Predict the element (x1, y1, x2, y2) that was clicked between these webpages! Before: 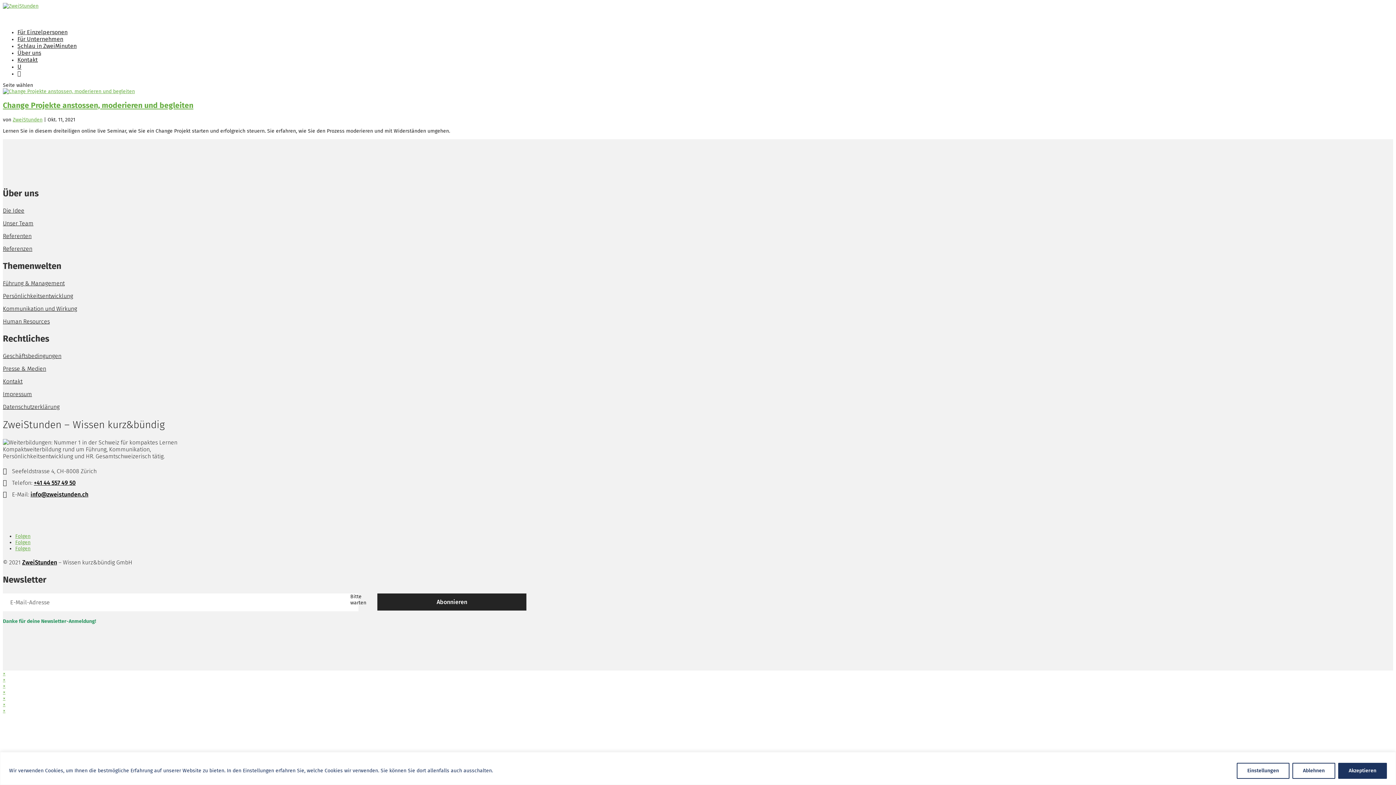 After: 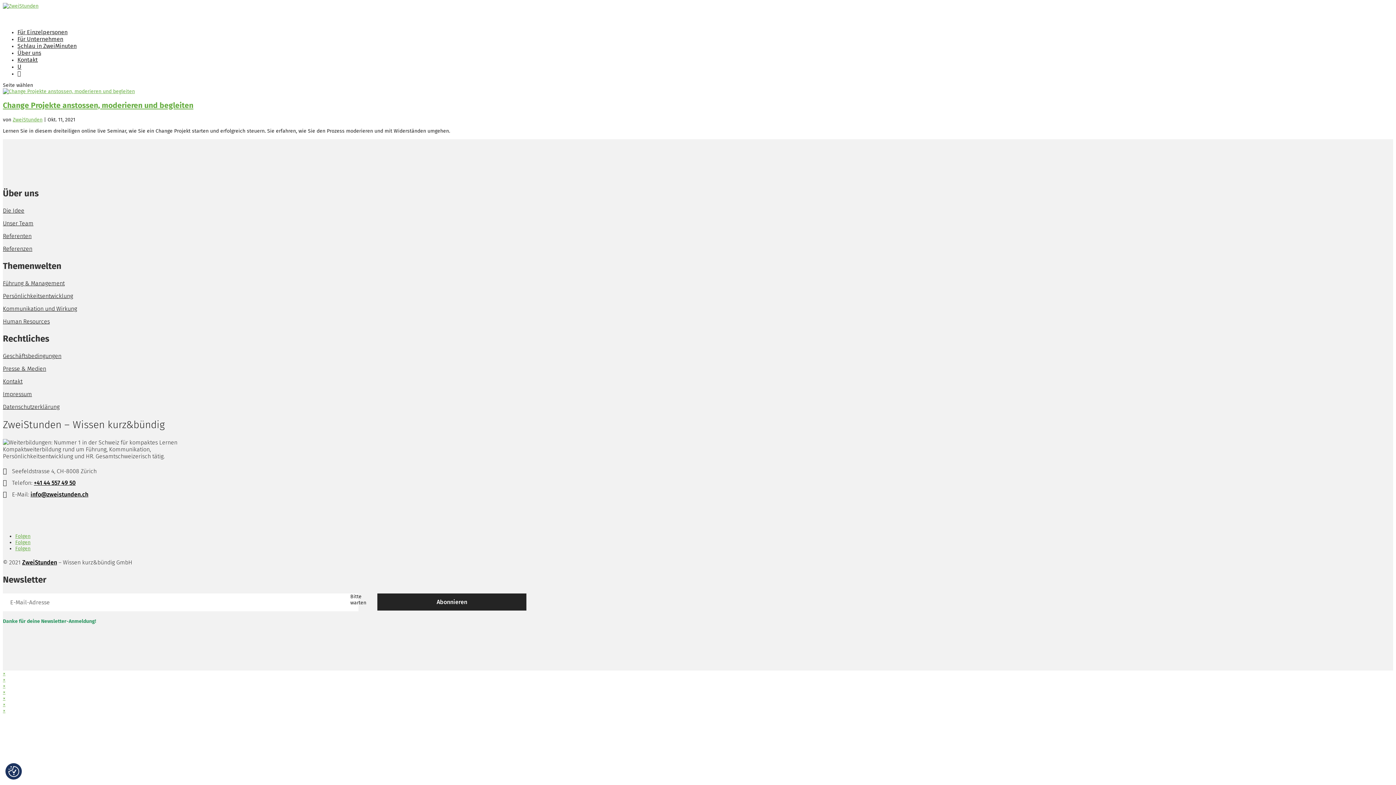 Action: bbox: (1338, 763, 1387, 779) label: Akzeptieren